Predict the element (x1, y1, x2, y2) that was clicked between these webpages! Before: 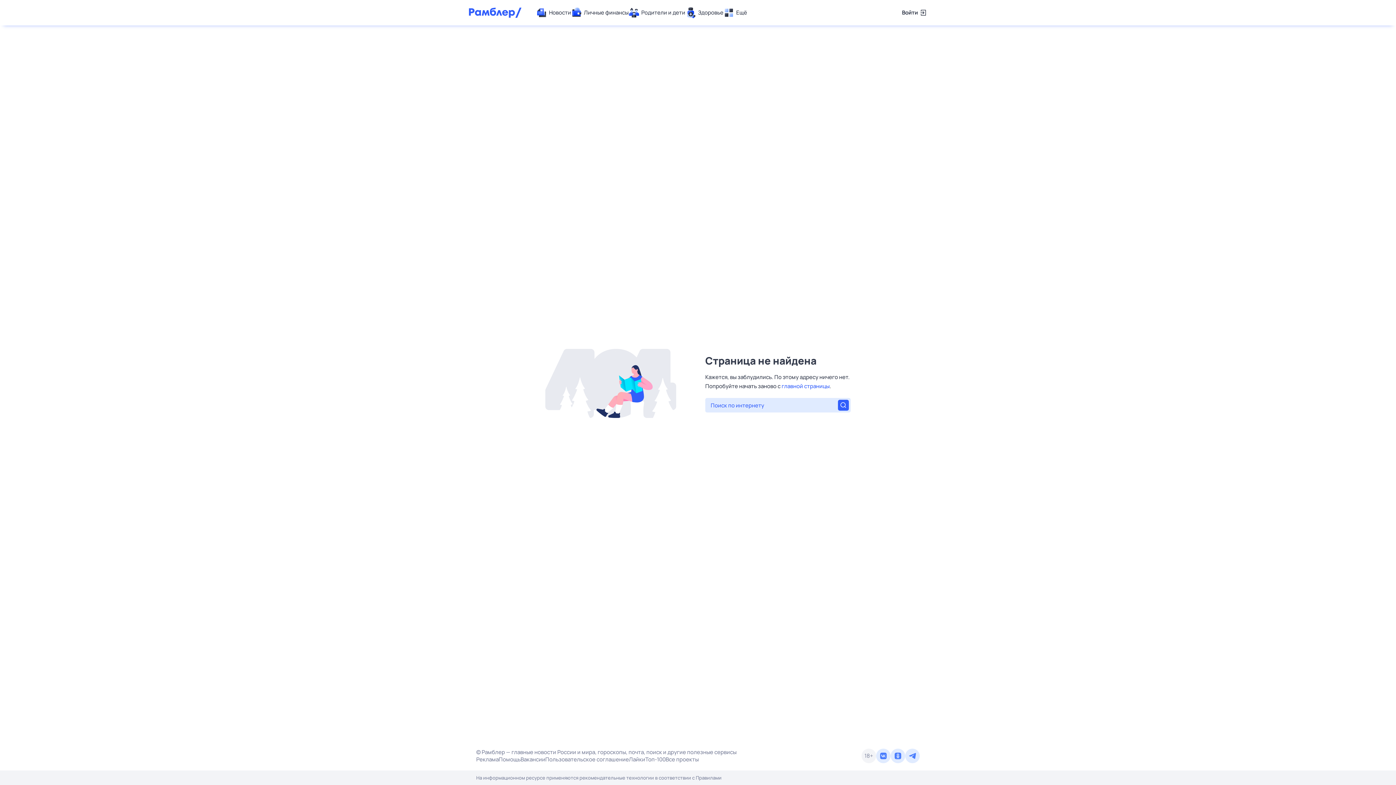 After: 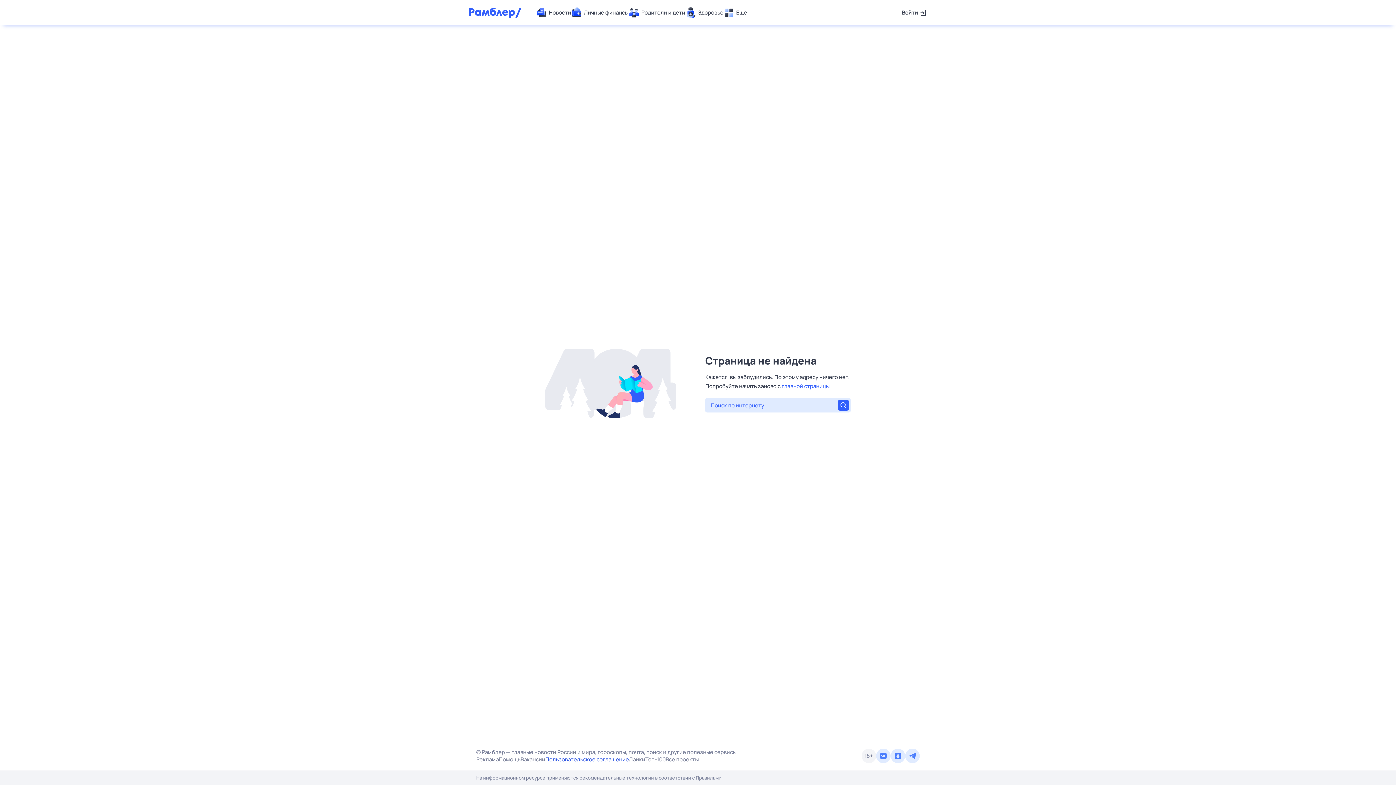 Action: bbox: (545, 756, 629, 763) label: Пользовательское соглашение